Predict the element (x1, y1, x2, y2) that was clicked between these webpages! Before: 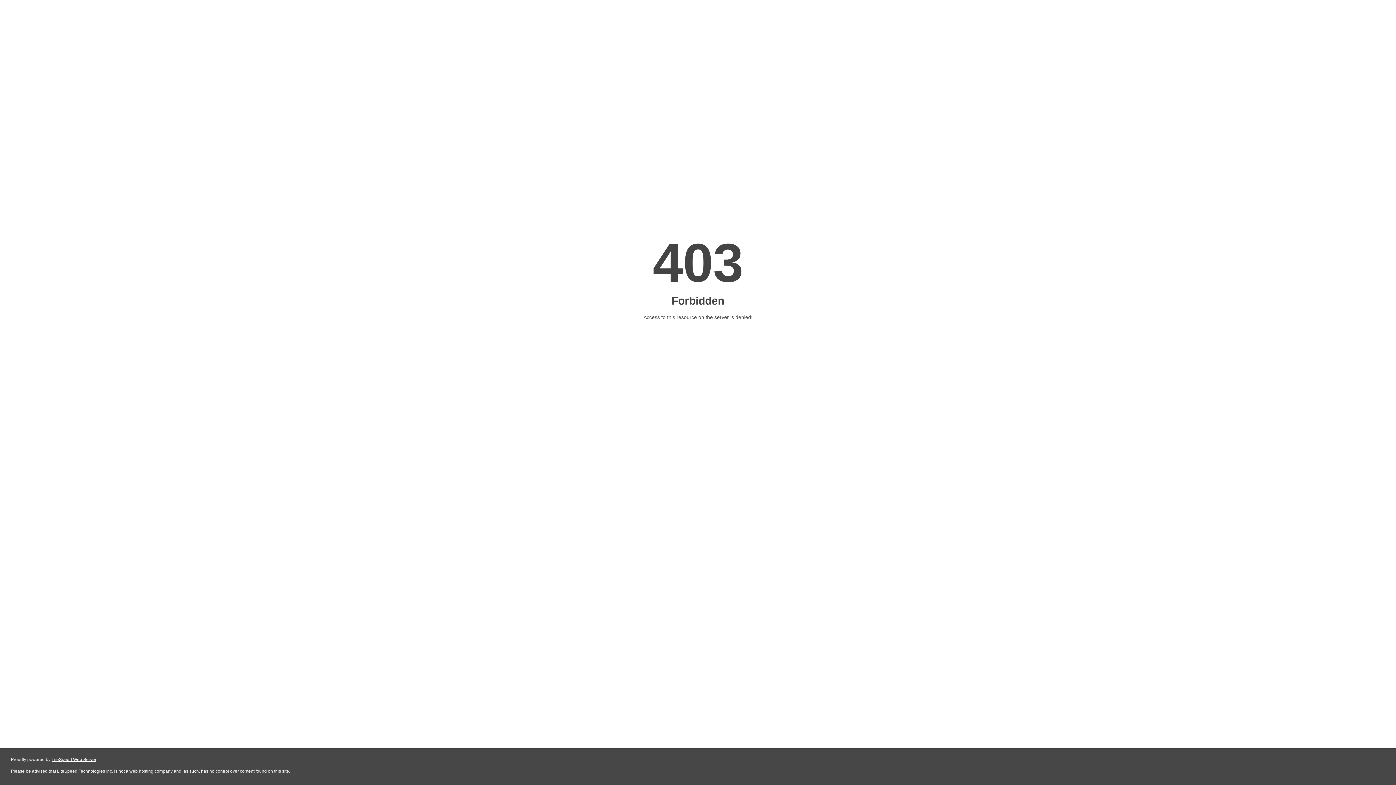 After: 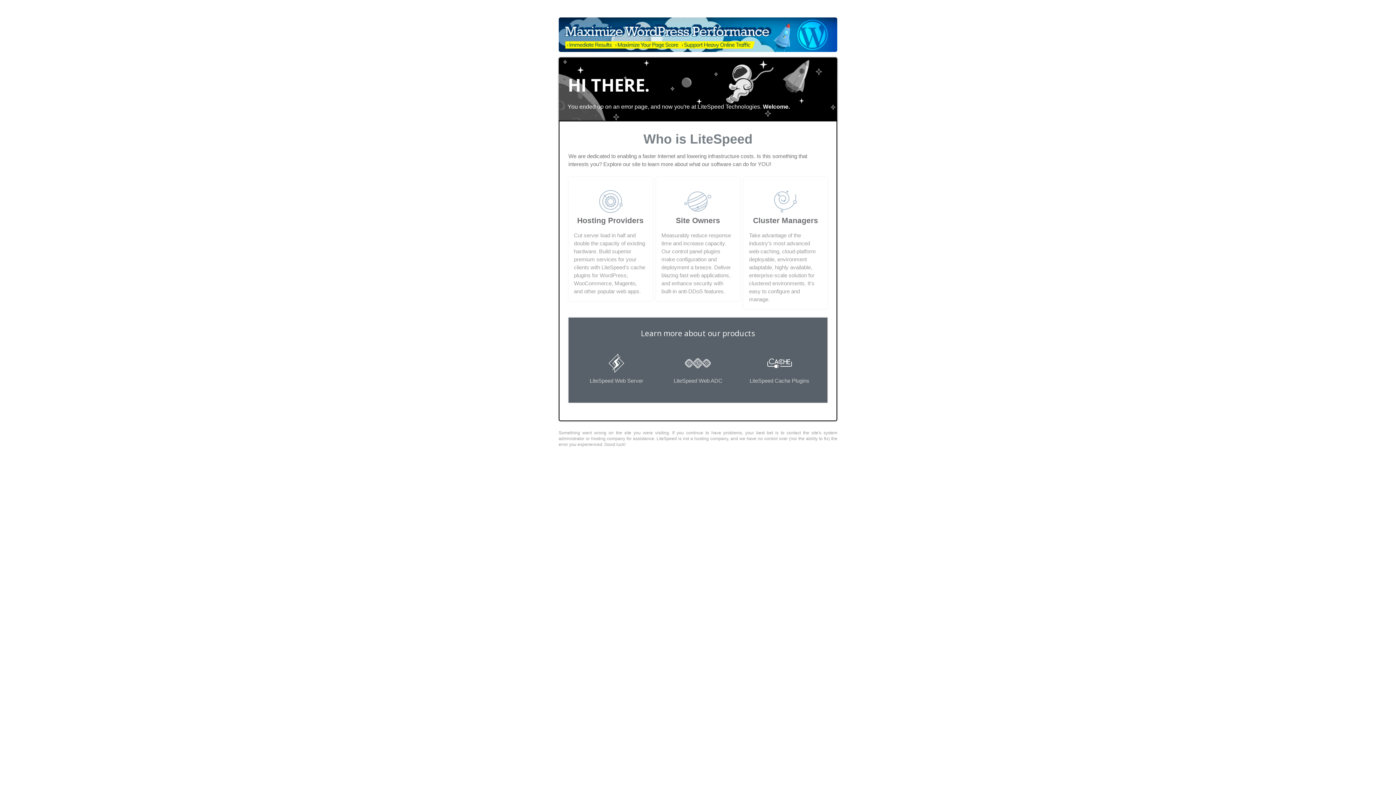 Action: label: LiteSpeed Web Server bbox: (51, 757, 96, 762)